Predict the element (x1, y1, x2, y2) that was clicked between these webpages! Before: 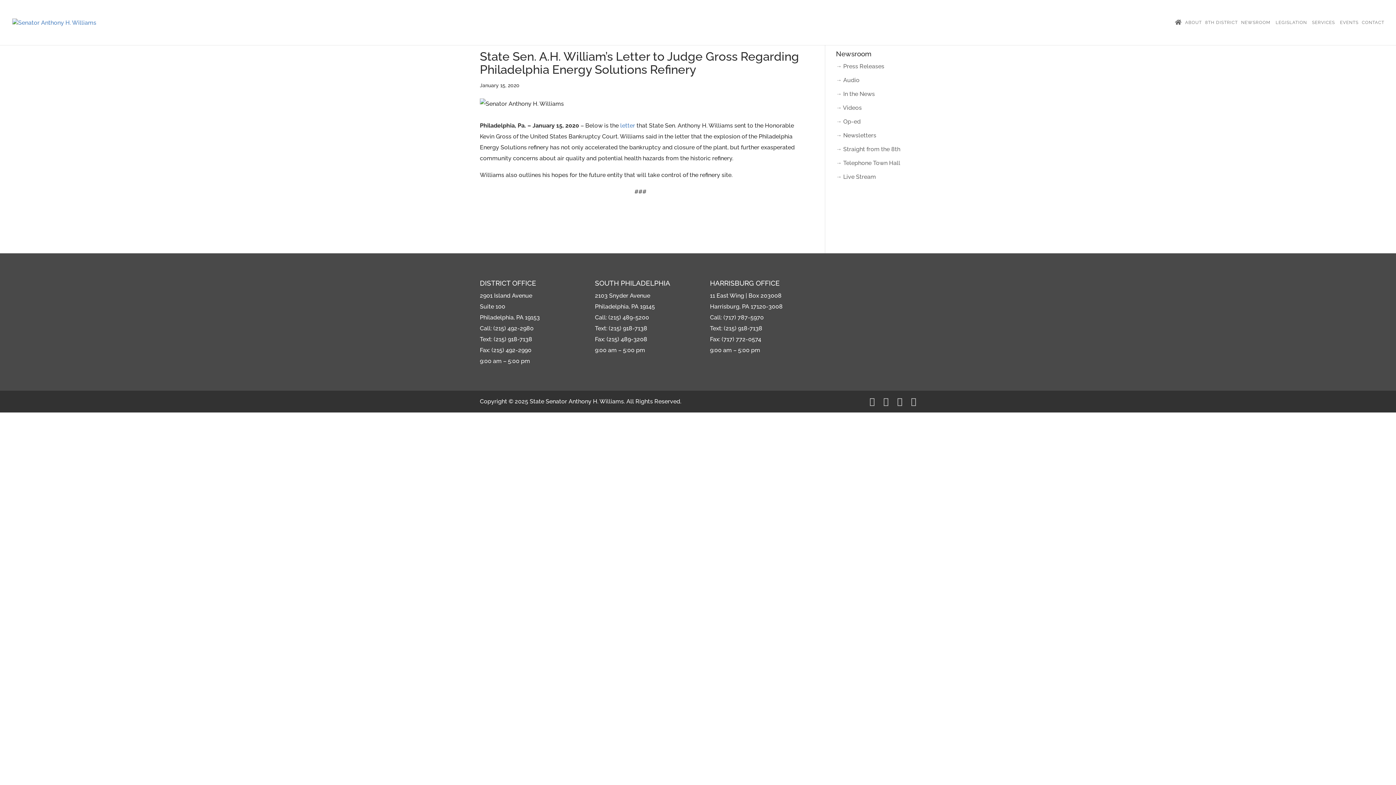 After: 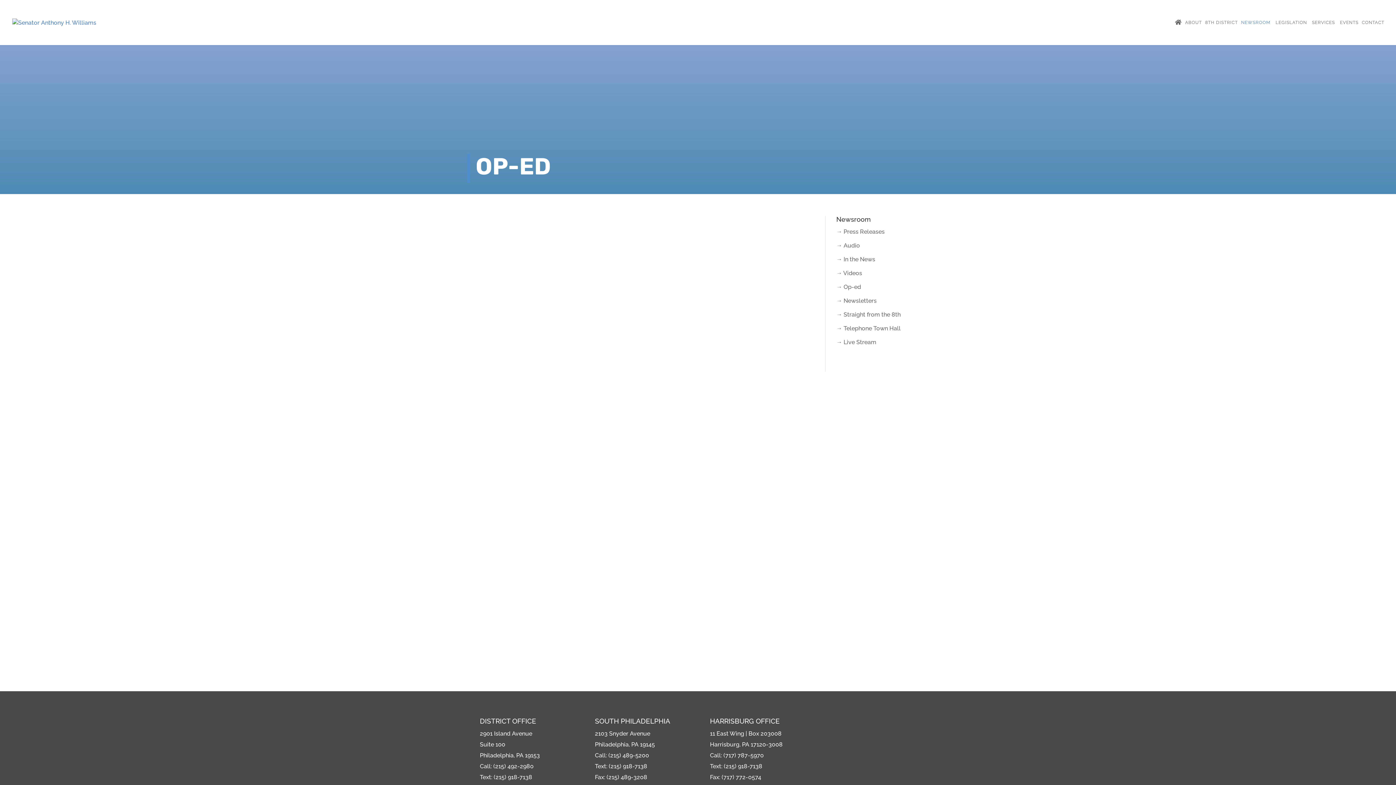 Action: label: → Op-ed bbox: (836, 118, 860, 125)